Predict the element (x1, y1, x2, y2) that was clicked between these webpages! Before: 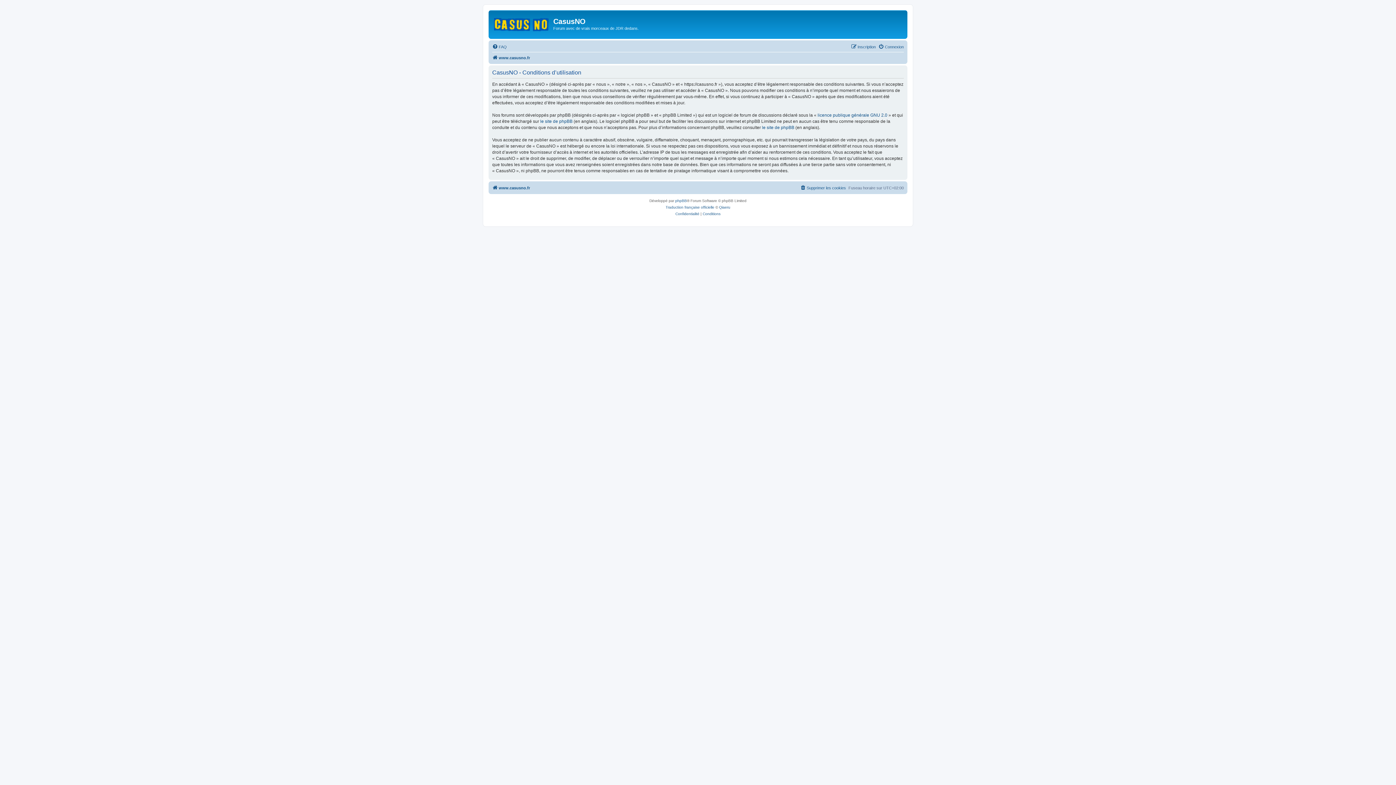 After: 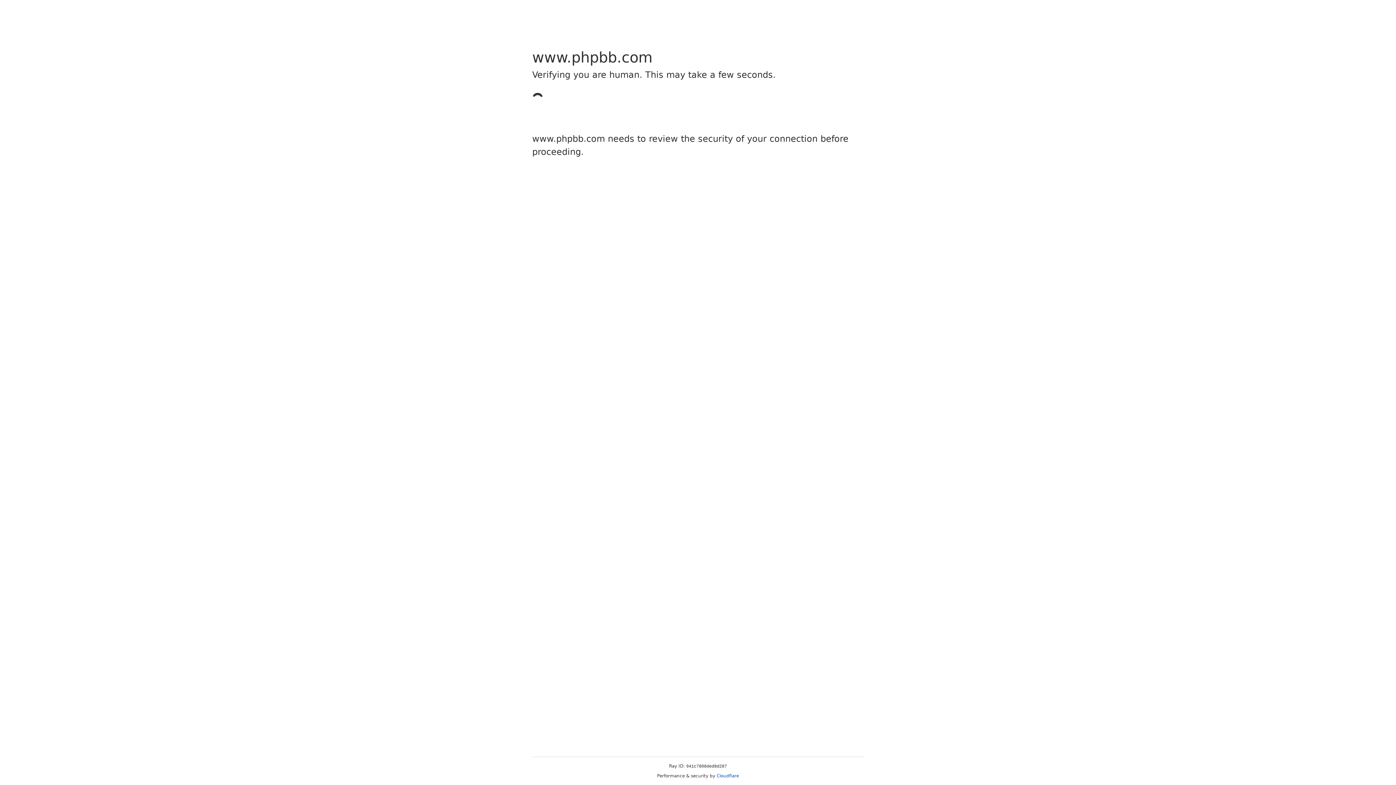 Action: label: le site de phpBB bbox: (762, 124, 794, 130)